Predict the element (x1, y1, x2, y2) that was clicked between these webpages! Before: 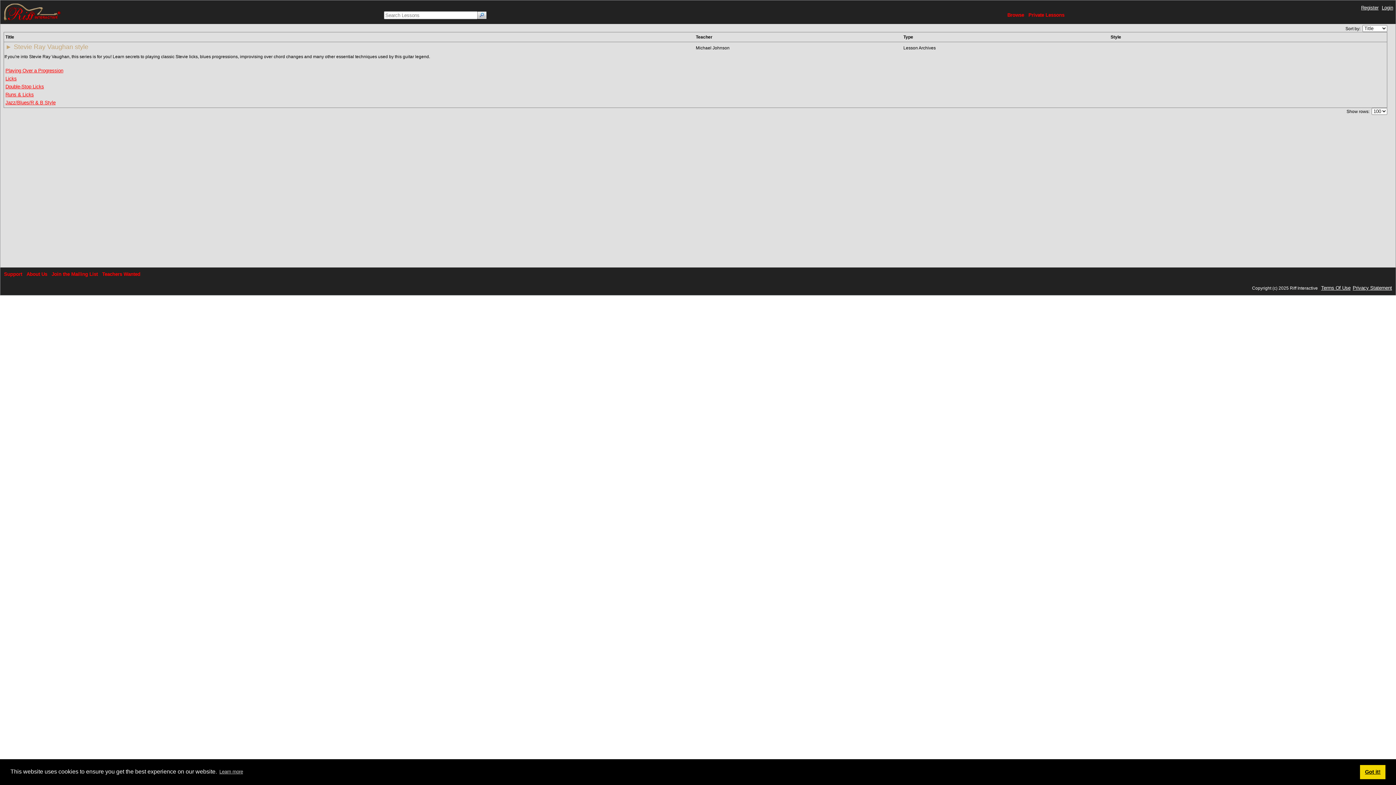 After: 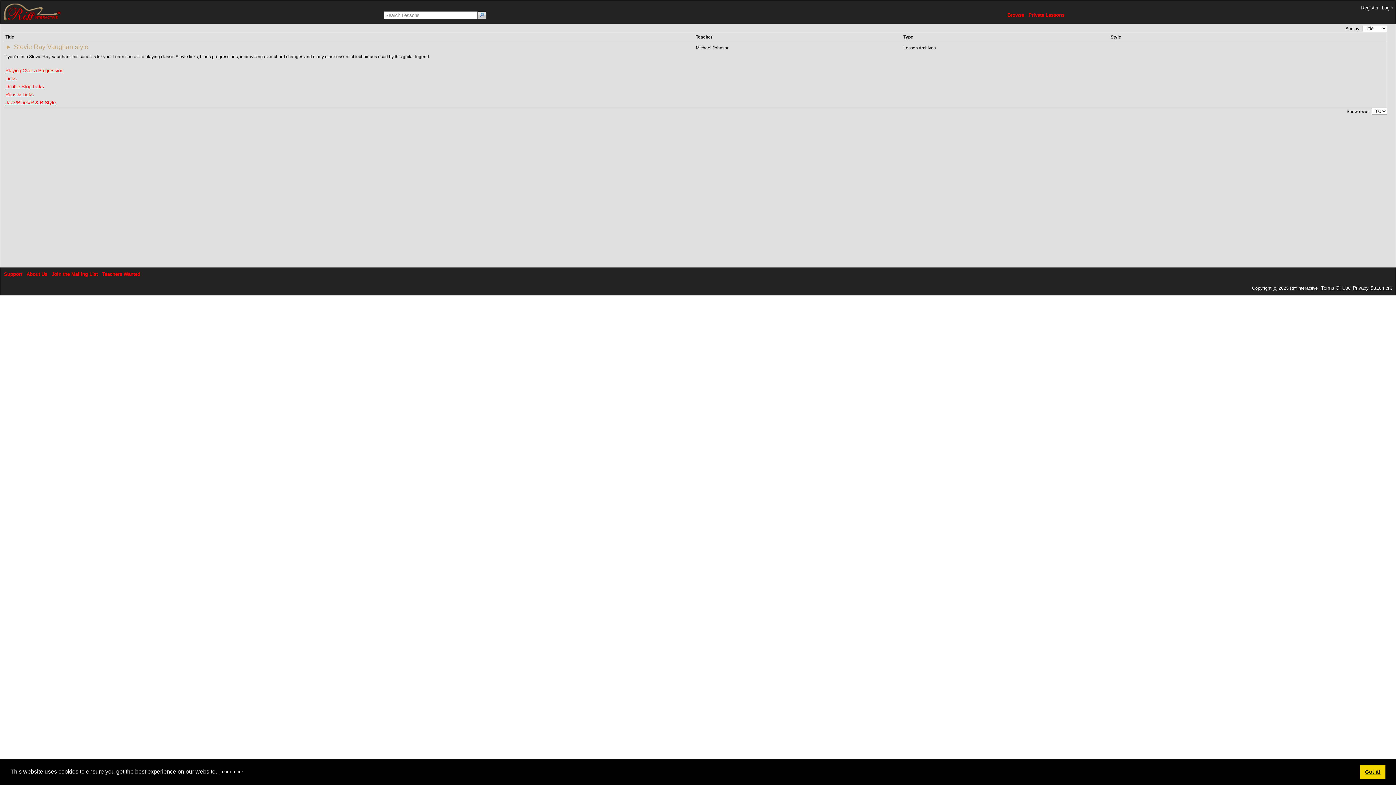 Action: bbox: (218, 767, 244, 777) label: learn more about cookies